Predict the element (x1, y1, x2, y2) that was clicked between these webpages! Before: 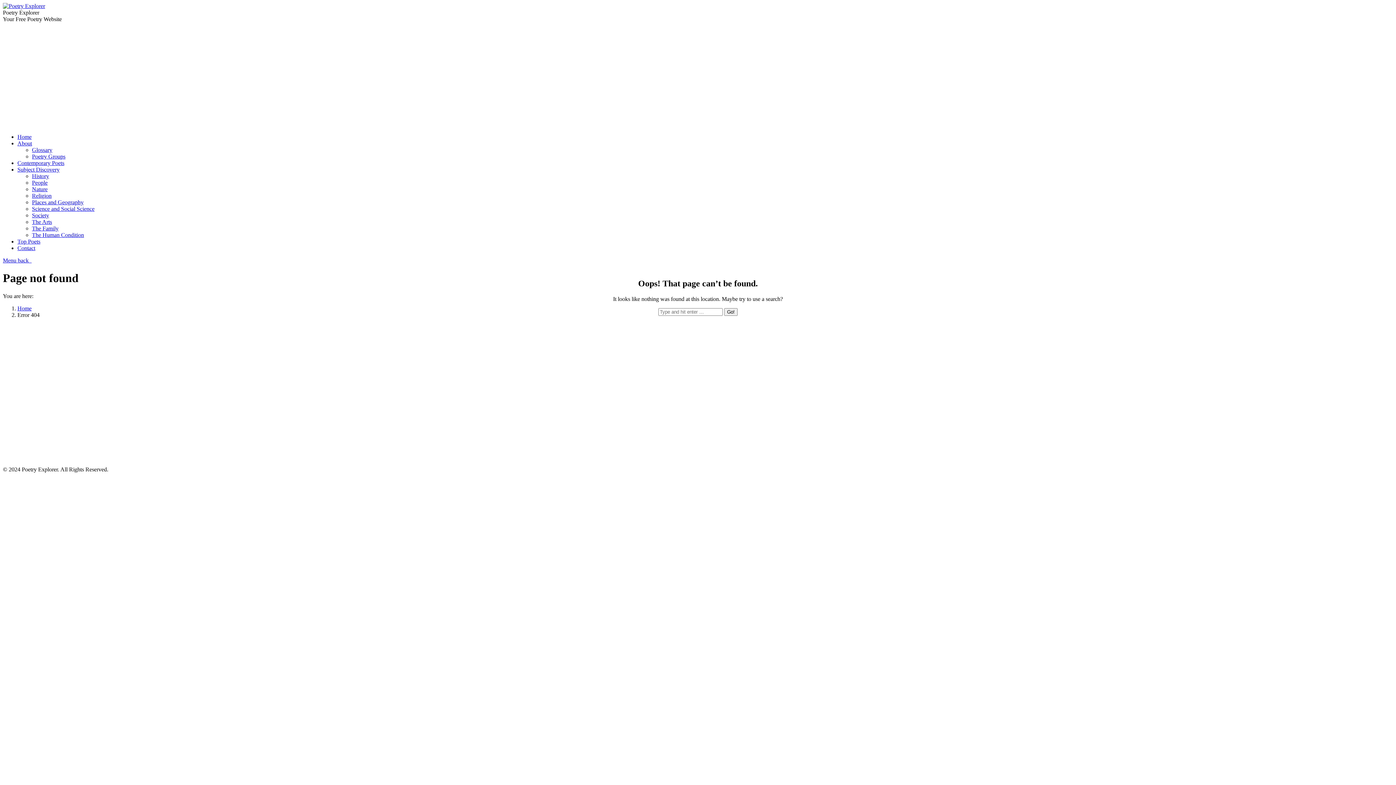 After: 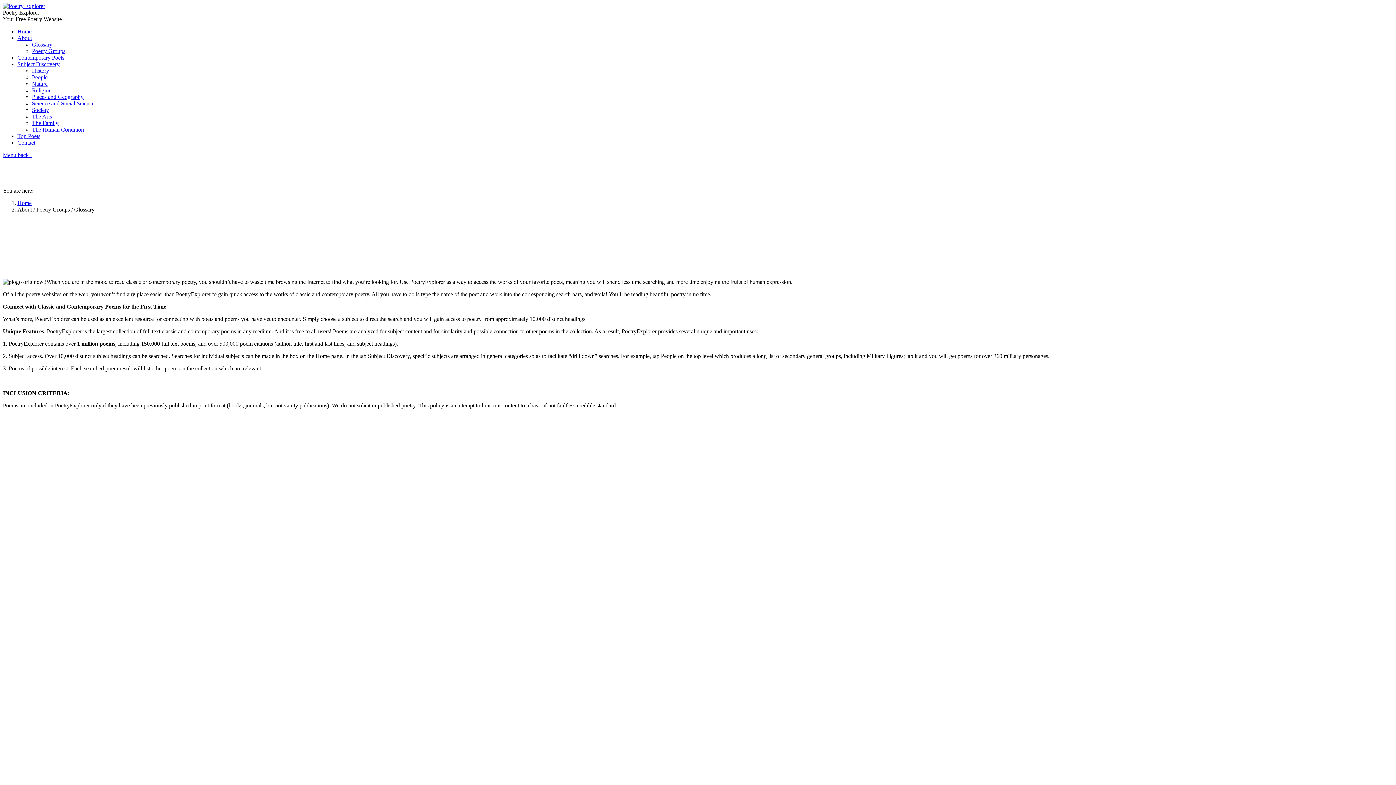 Action: bbox: (17, 140, 32, 146) label: About